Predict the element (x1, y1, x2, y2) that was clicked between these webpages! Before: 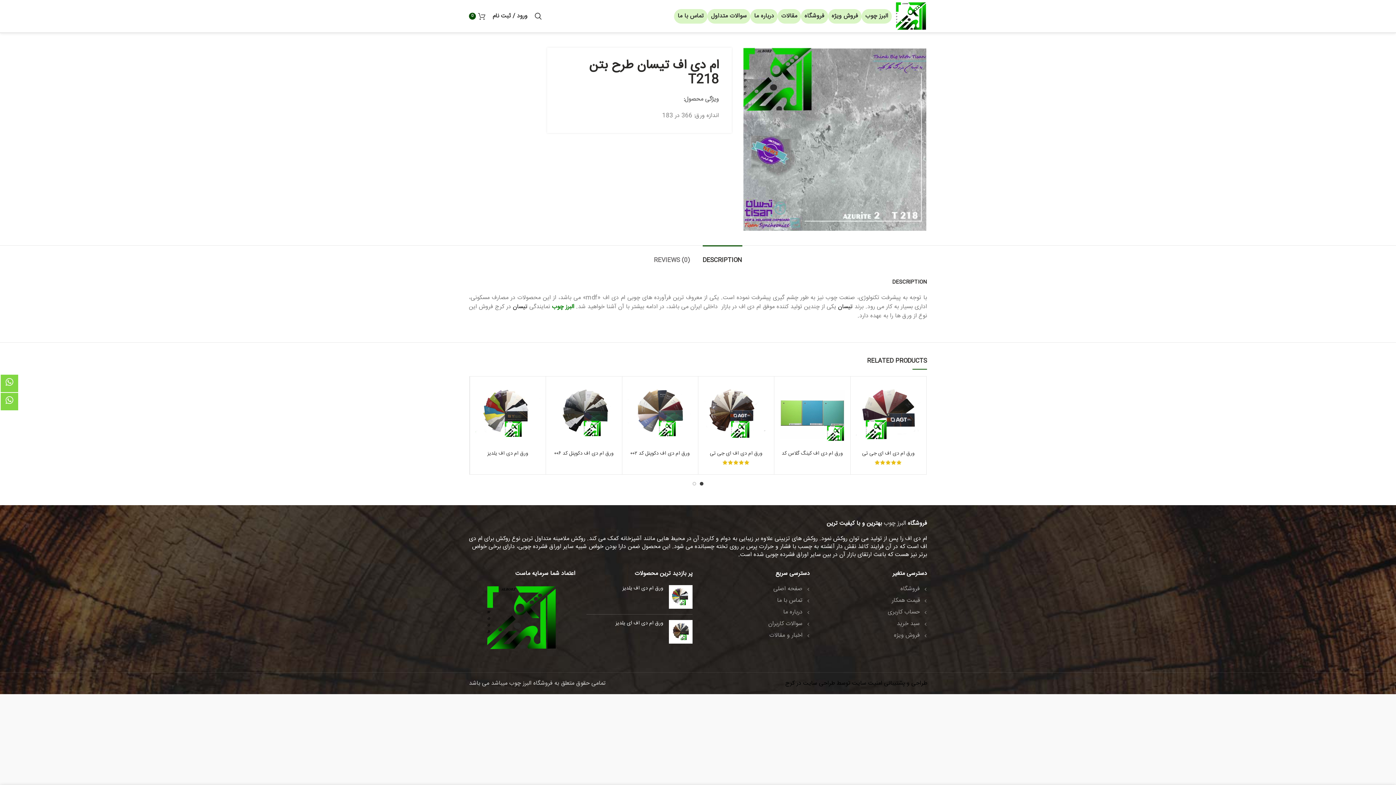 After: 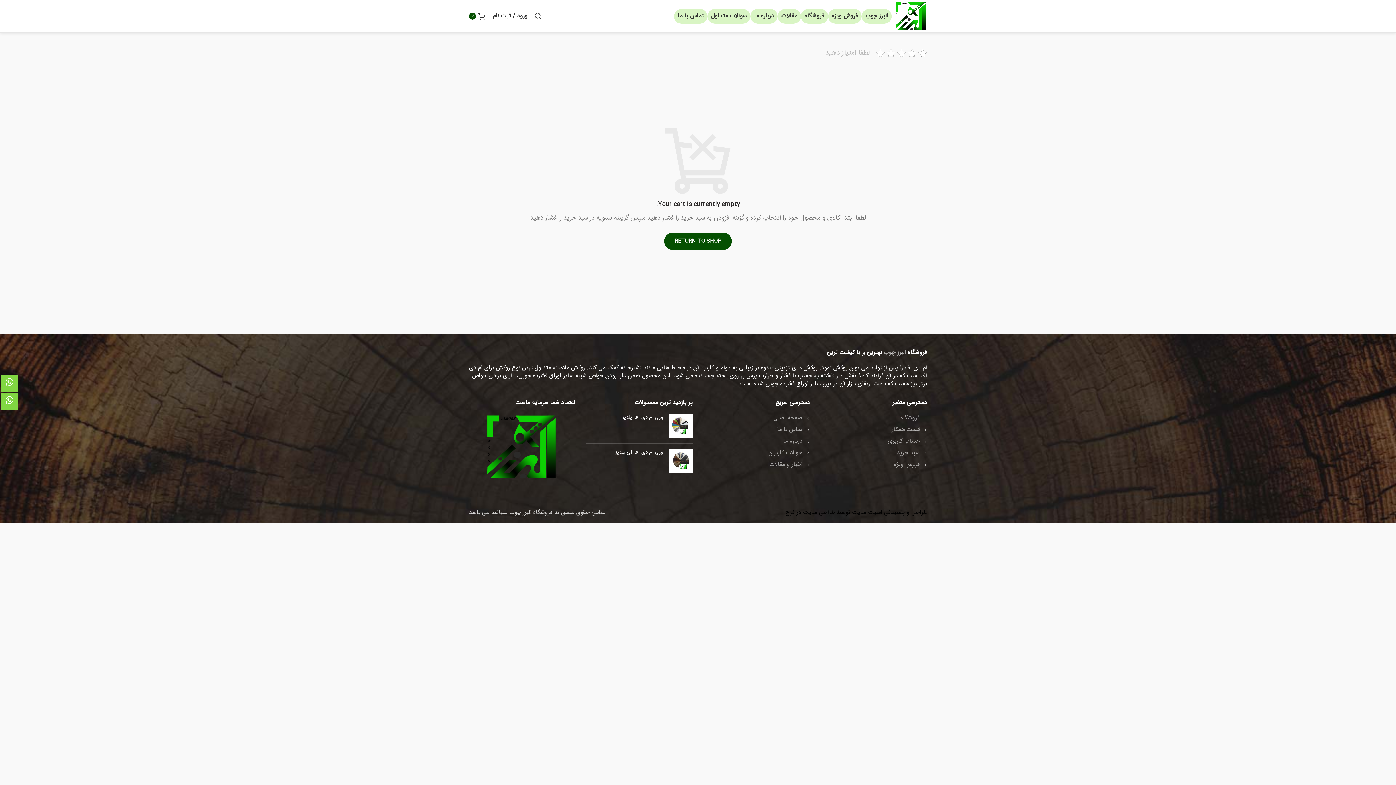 Action: label: سبد خرید bbox: (897, 619, 920, 629)